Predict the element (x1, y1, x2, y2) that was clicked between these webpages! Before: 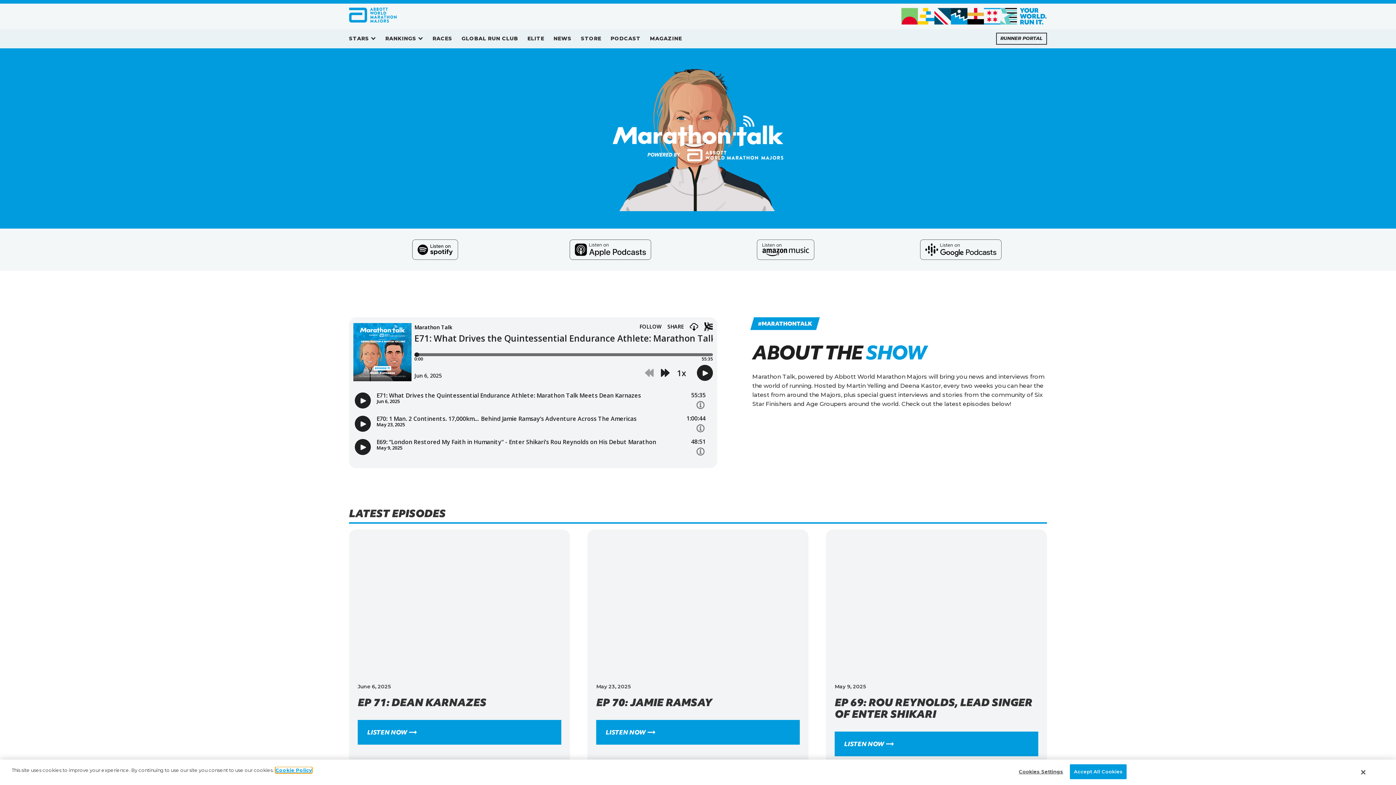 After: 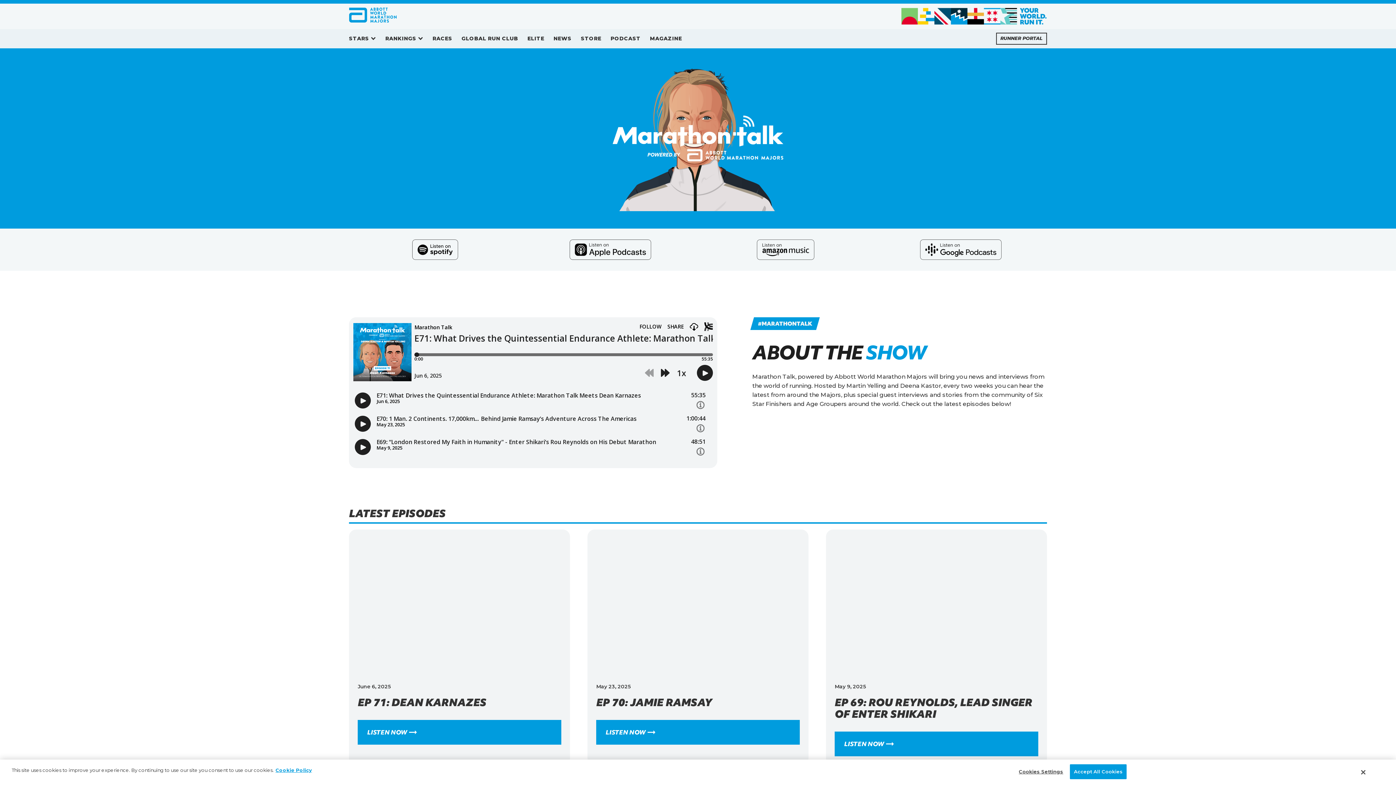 Action: bbox: (699, 234, 872, 265)